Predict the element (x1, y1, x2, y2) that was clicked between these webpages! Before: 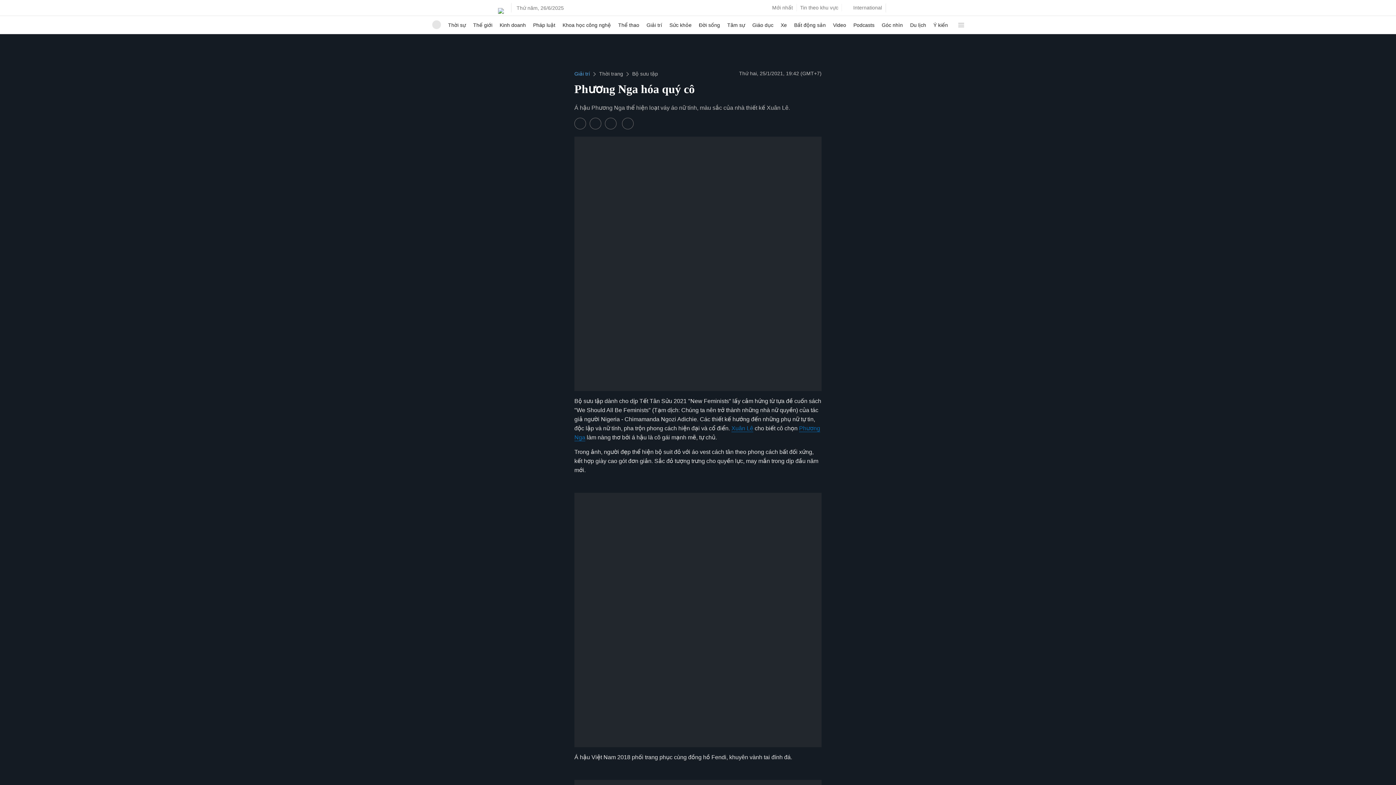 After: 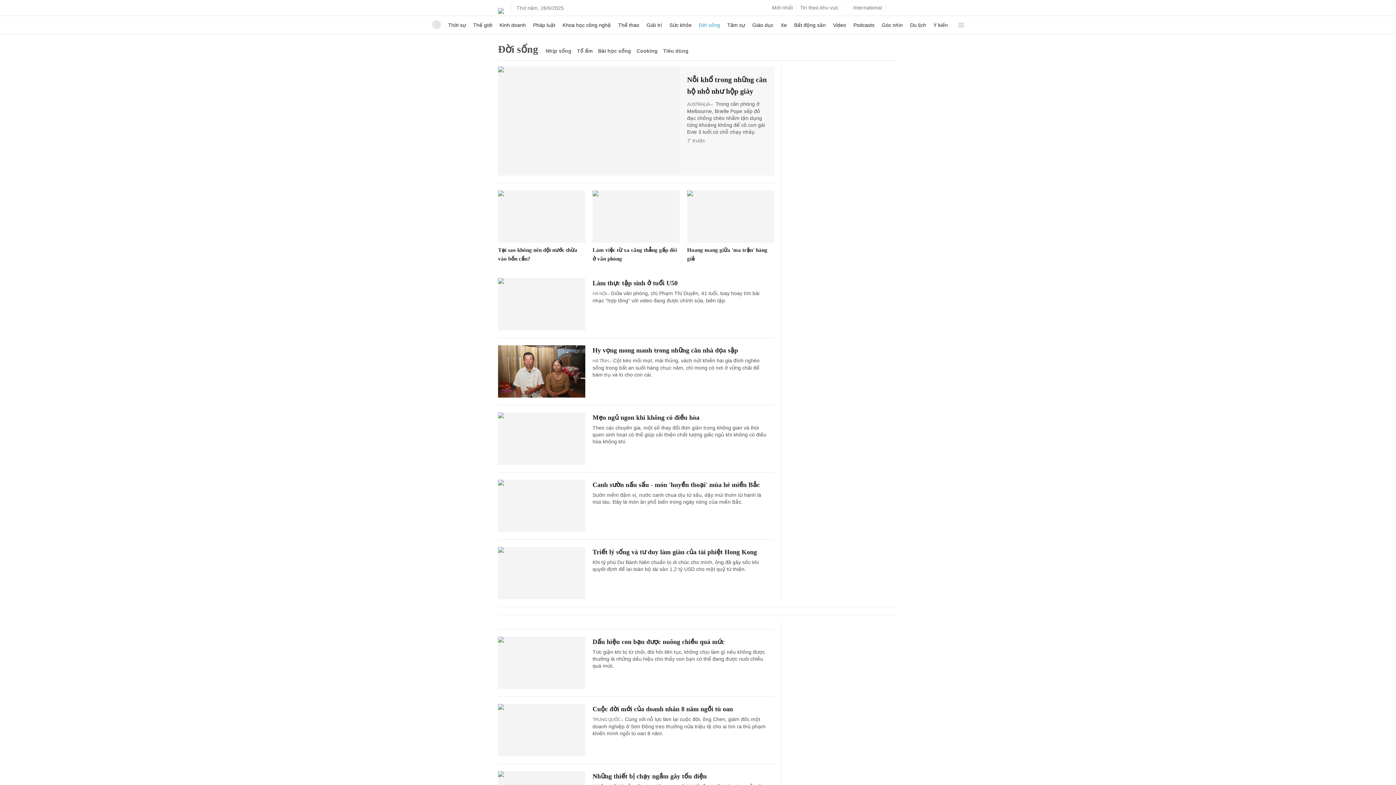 Action: bbox: (699, 16, 720, 33) label: Đời sống